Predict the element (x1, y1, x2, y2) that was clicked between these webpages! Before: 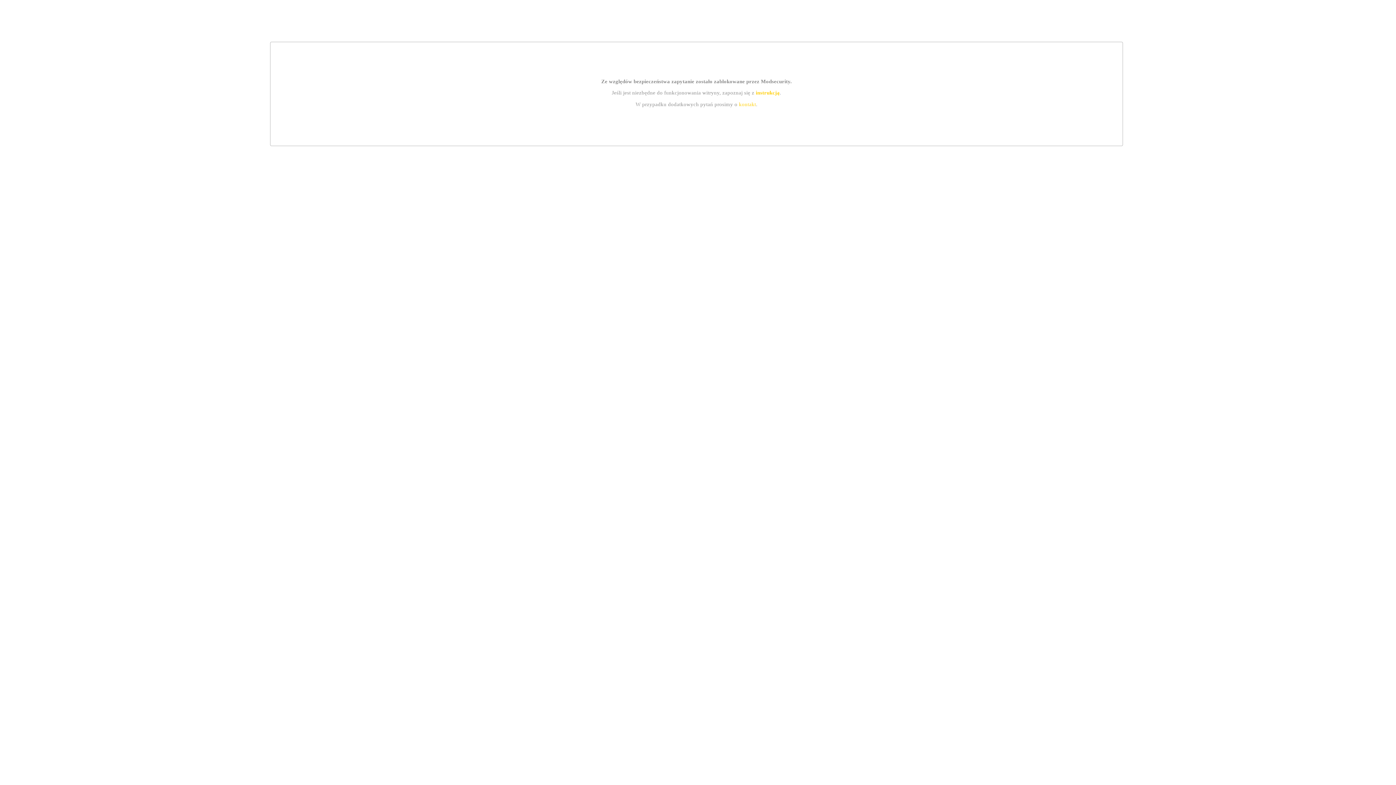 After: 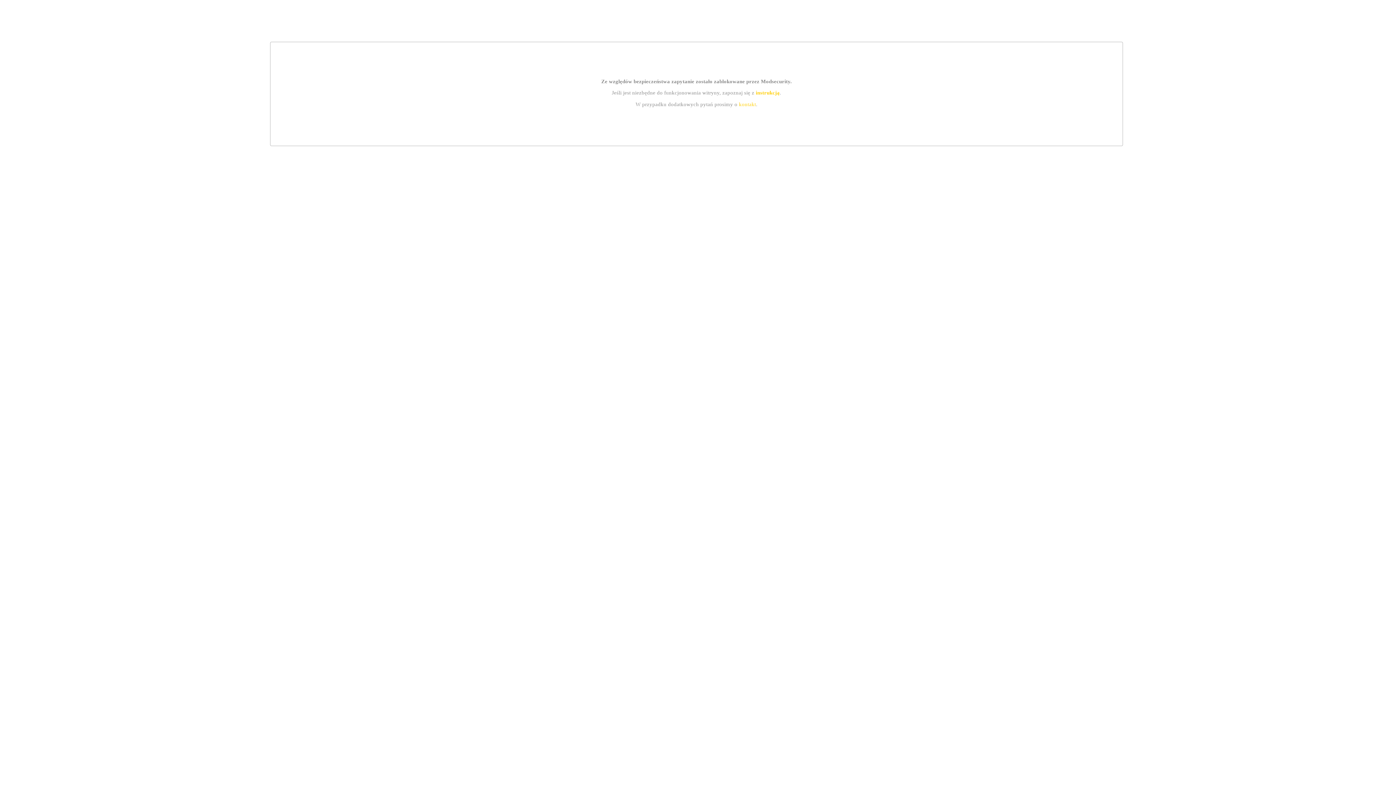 Action: bbox: (755, 89, 779, 95) label: instrukcją